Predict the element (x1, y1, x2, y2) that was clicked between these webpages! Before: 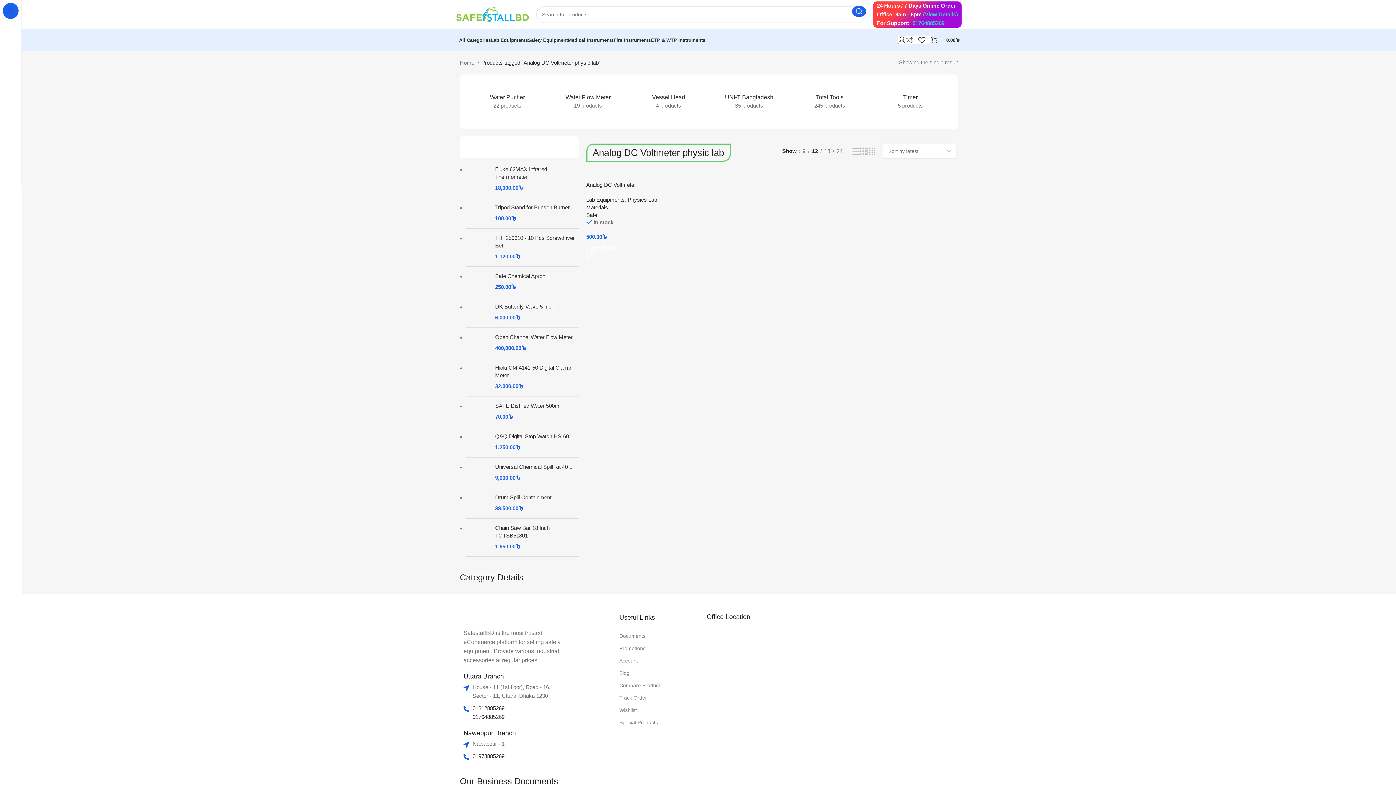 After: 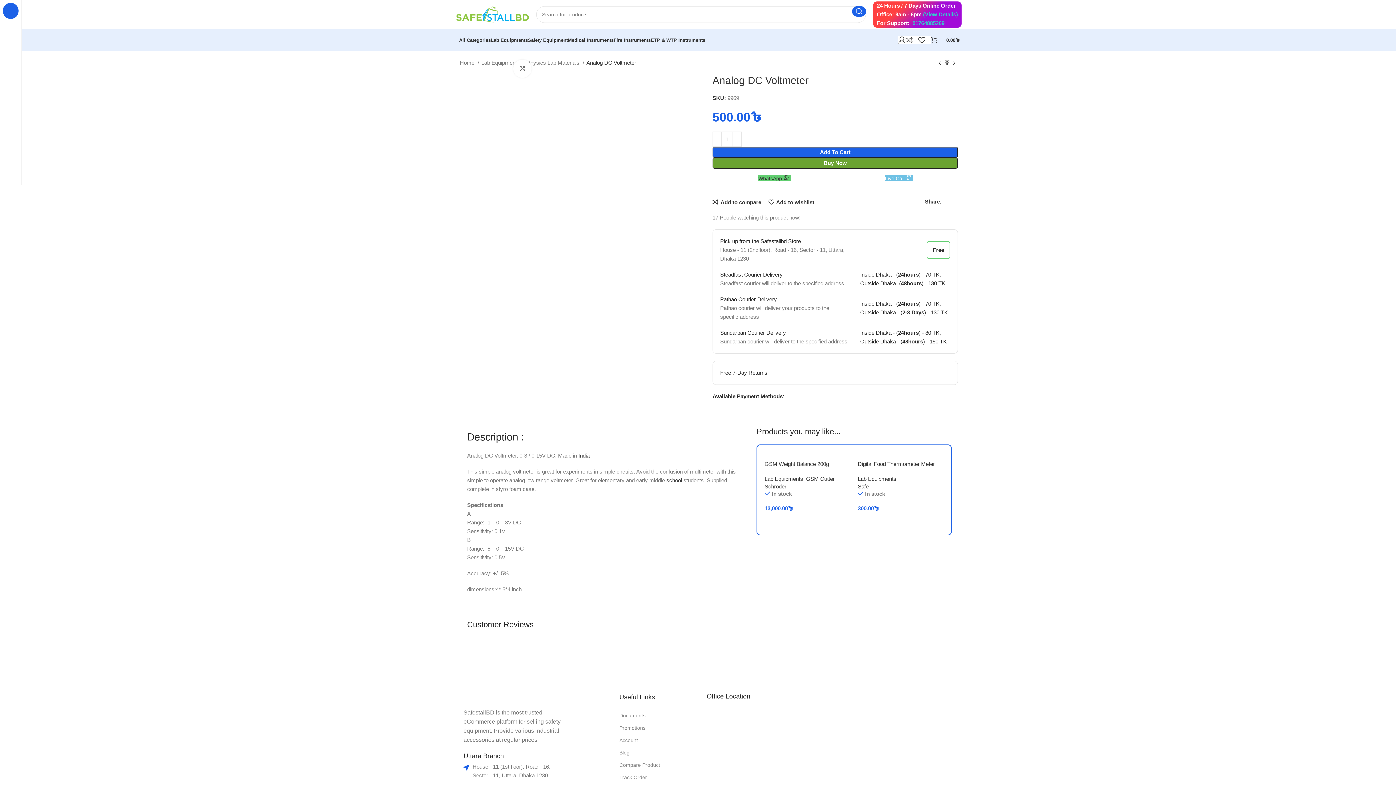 Action: label: Analog DC Voltmeter bbox: (586, 181, 636, 188)